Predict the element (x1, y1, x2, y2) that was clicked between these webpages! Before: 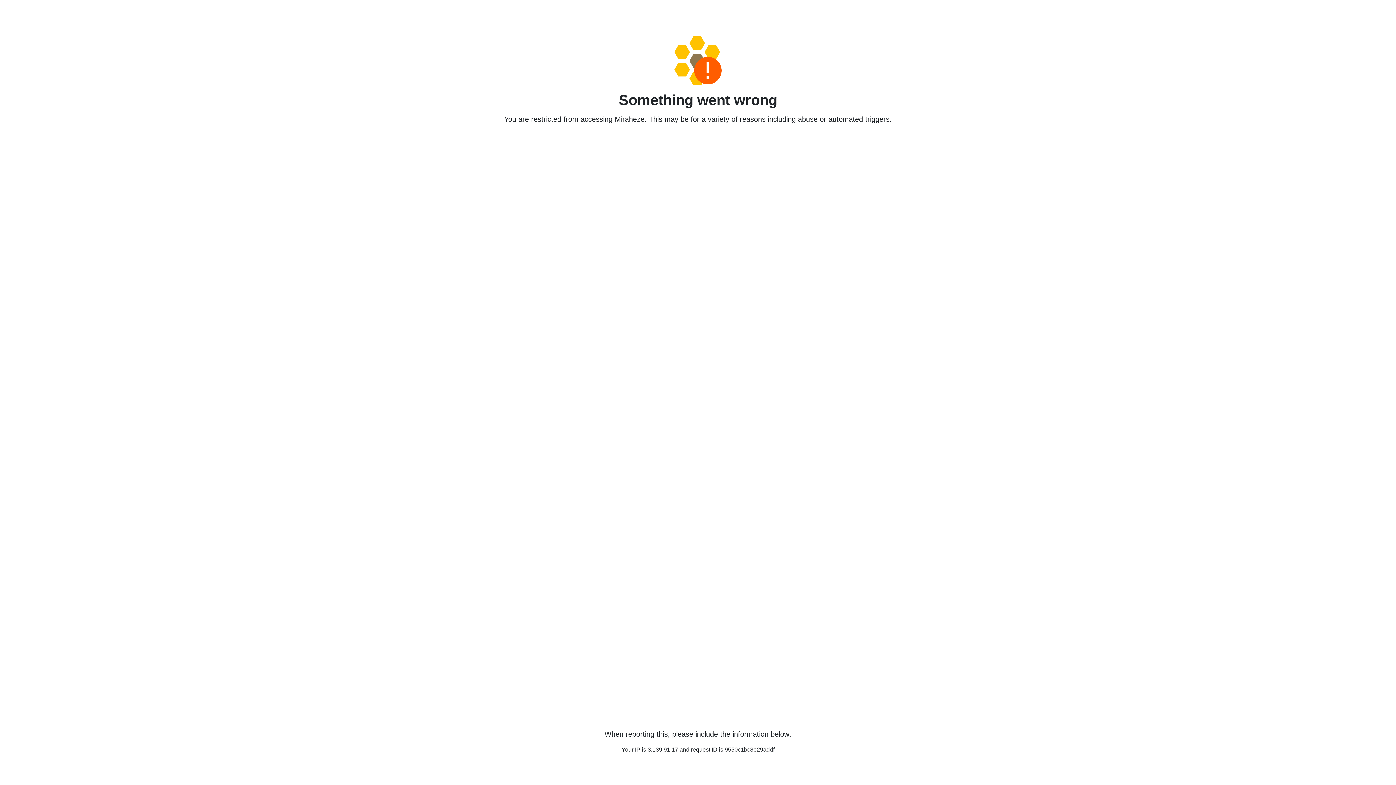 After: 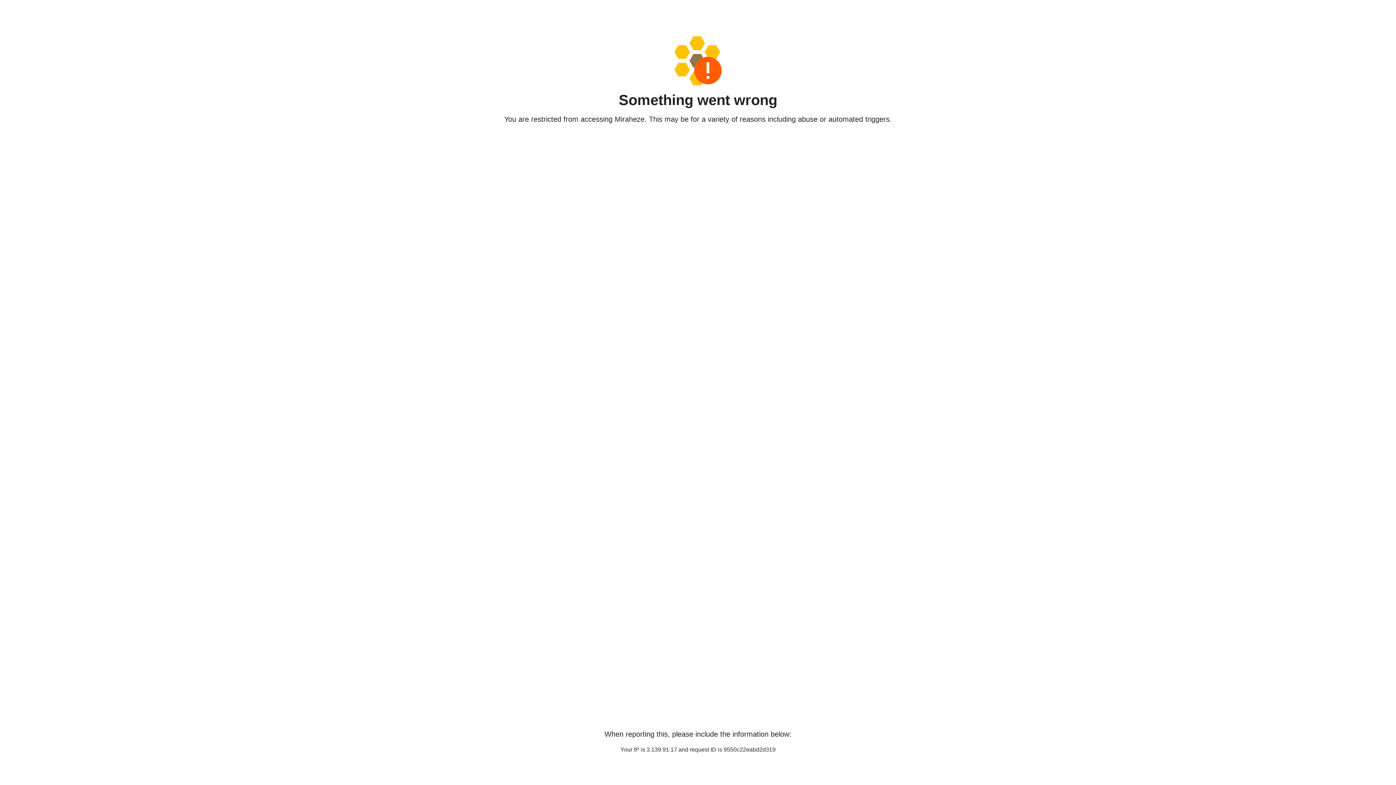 Action: bbox: (458, 36, 938, 85)